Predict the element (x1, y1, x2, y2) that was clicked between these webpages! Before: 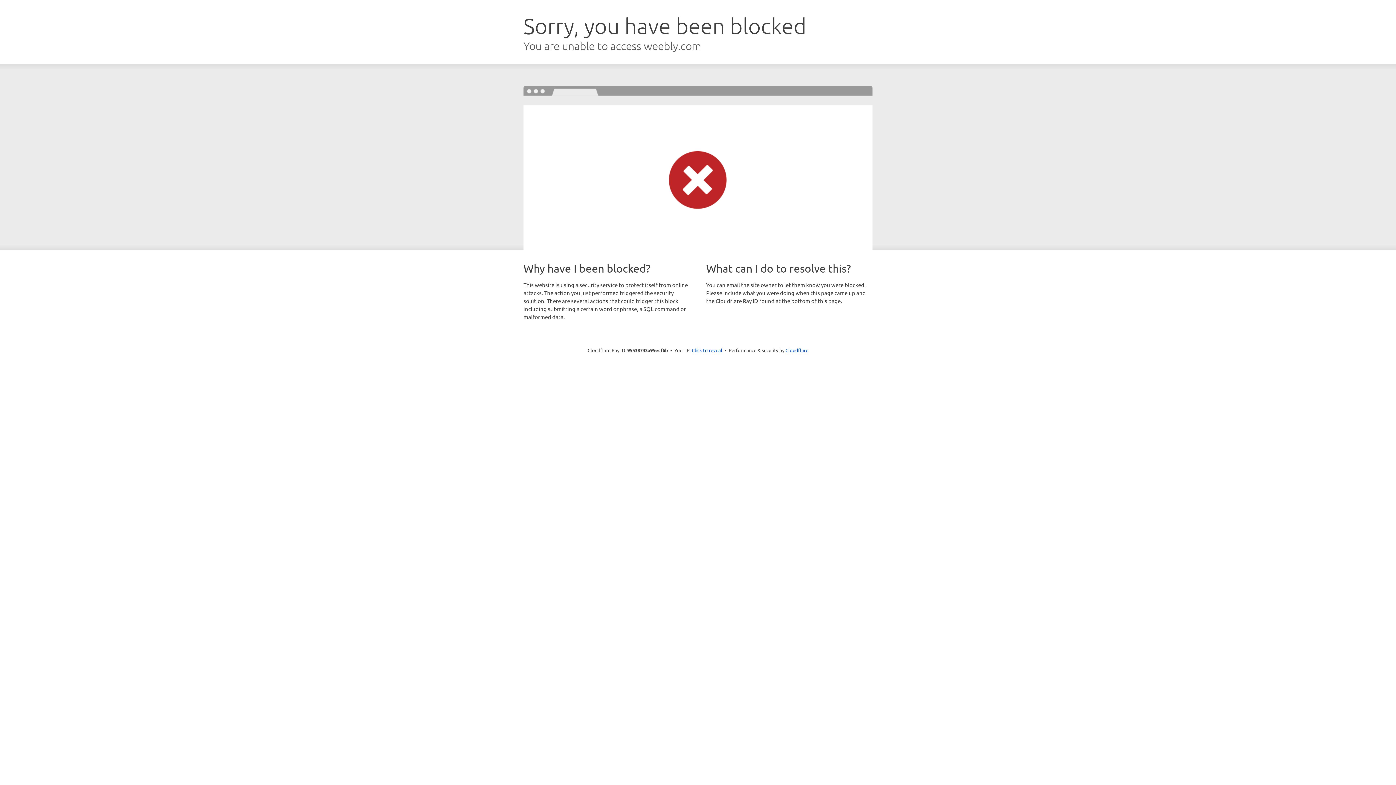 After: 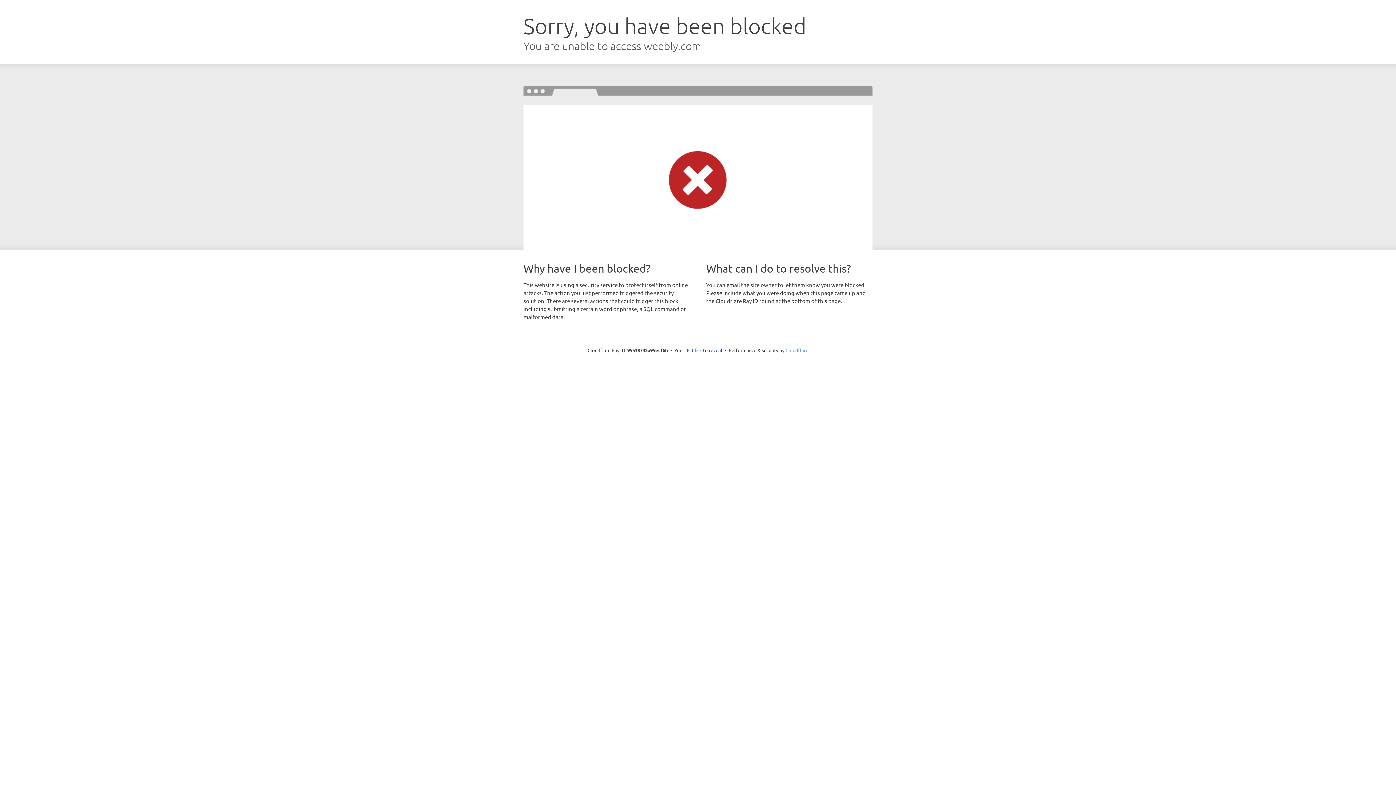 Action: bbox: (785, 347, 808, 353) label: Cloudflare